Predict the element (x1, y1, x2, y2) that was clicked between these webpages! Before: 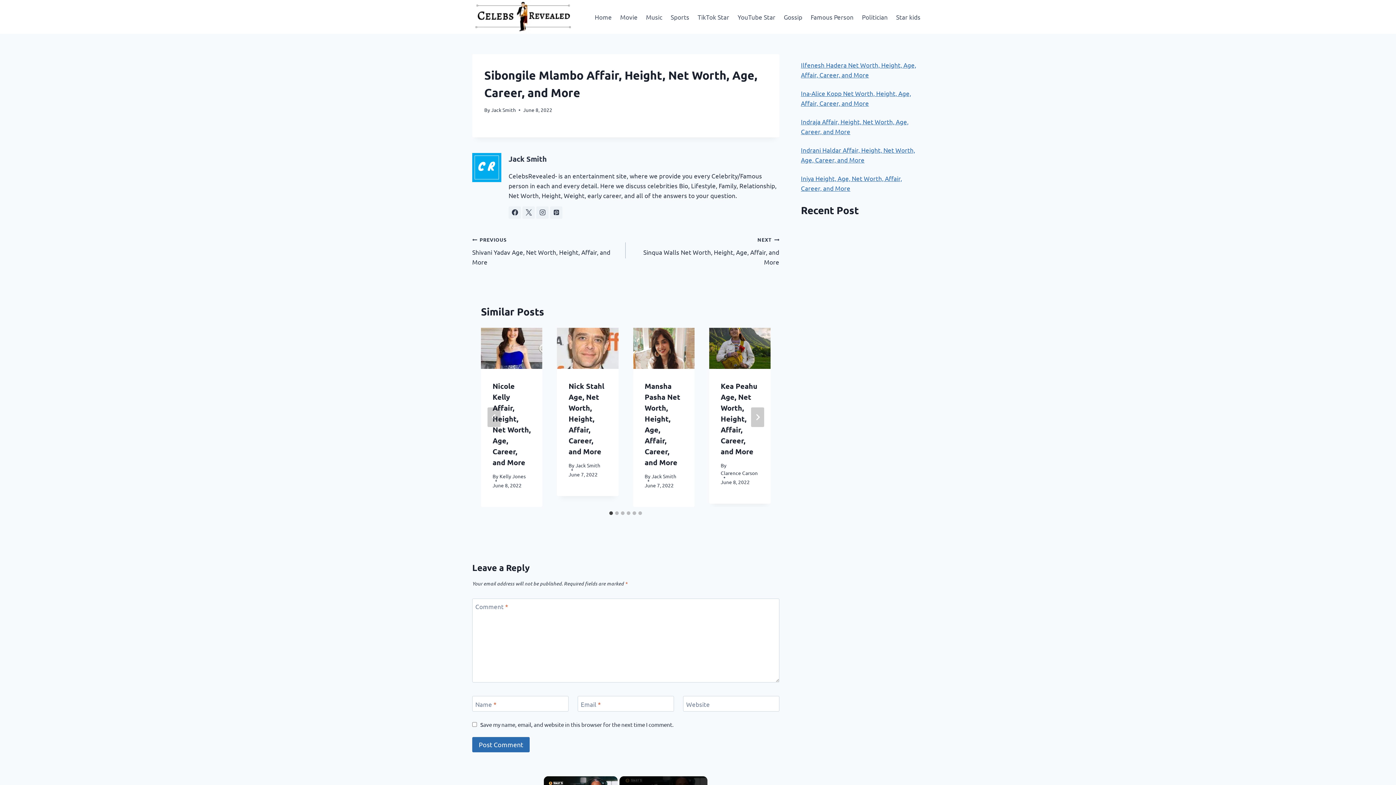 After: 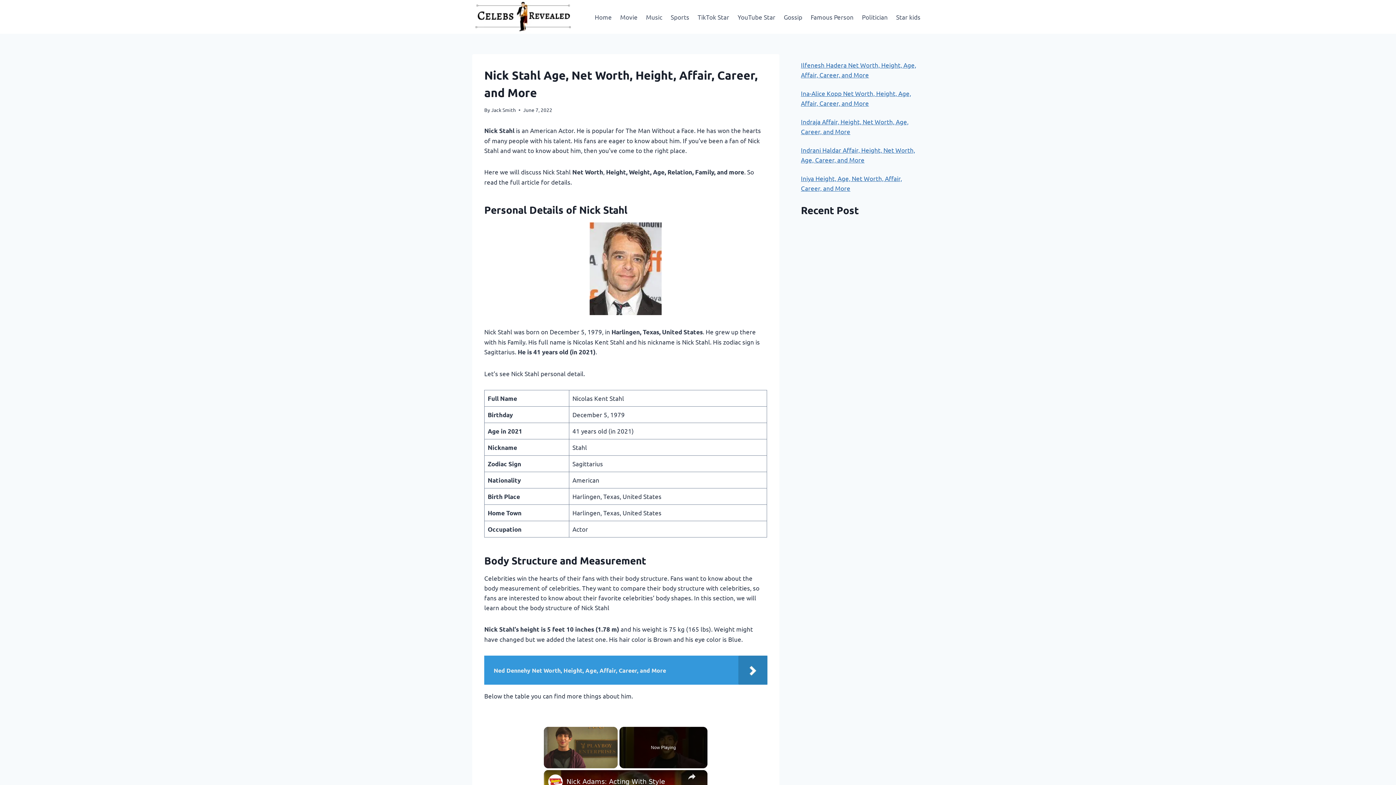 Action: bbox: (557, 327, 618, 368)